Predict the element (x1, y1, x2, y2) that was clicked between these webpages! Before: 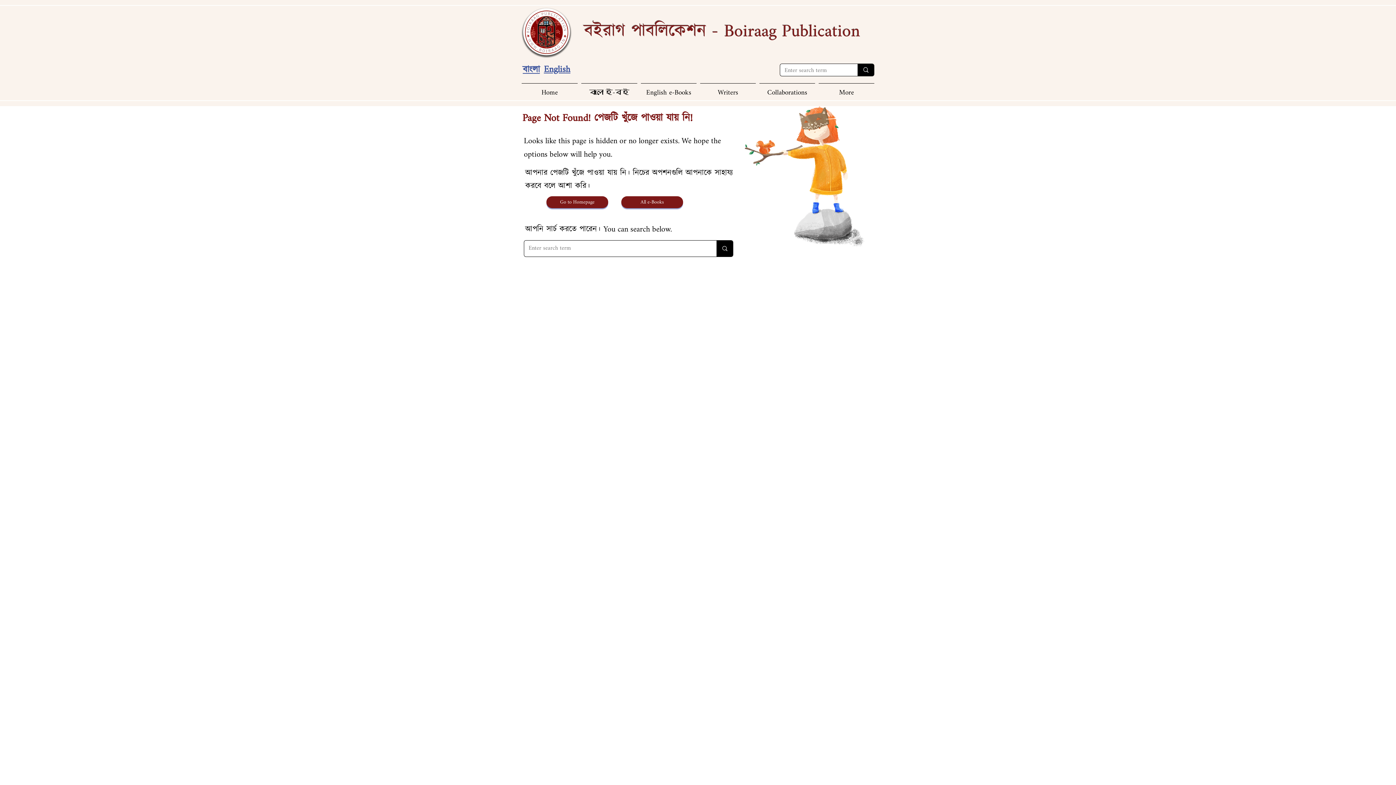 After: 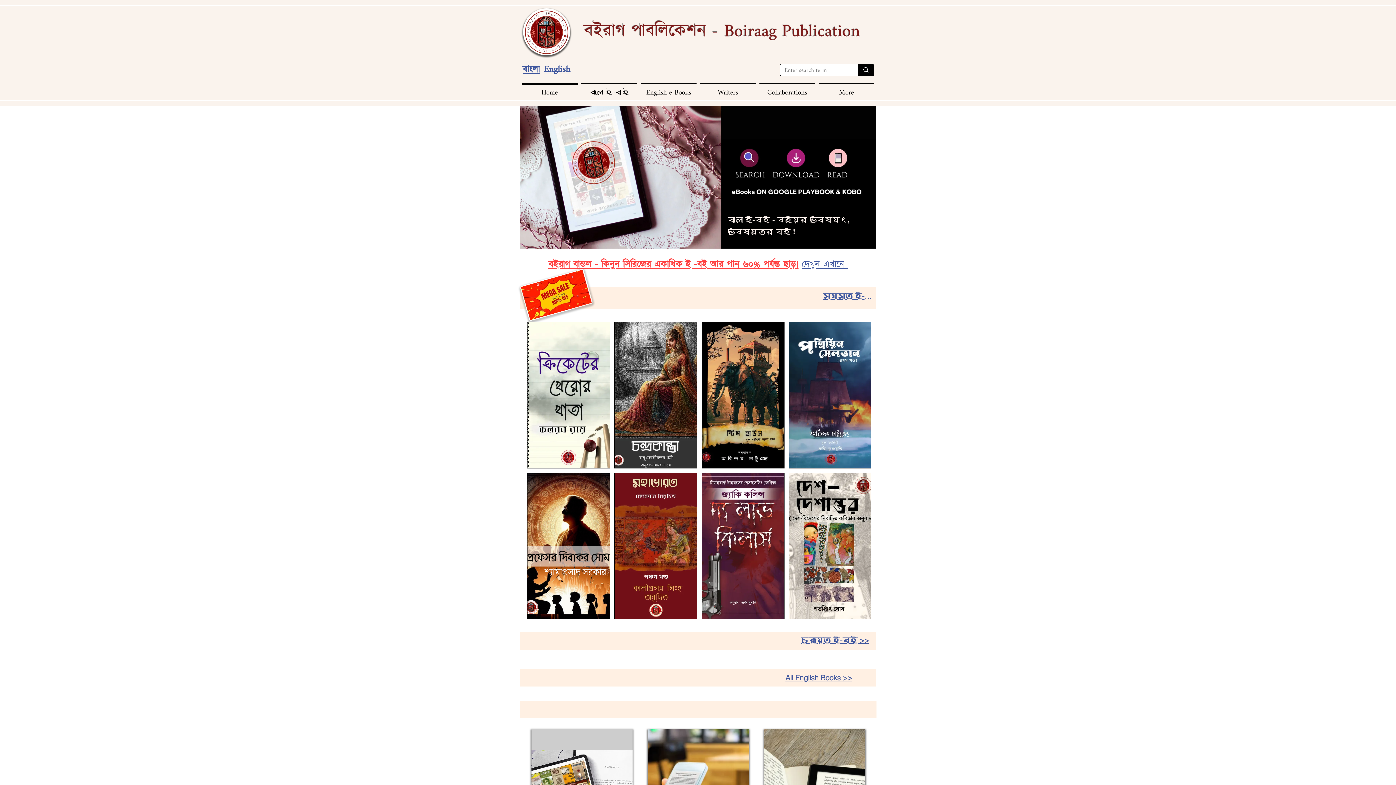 Action: bbox: (584, 18, 860, 43) label: বইরাগ পাবলিকেশন - Boiraag Publication